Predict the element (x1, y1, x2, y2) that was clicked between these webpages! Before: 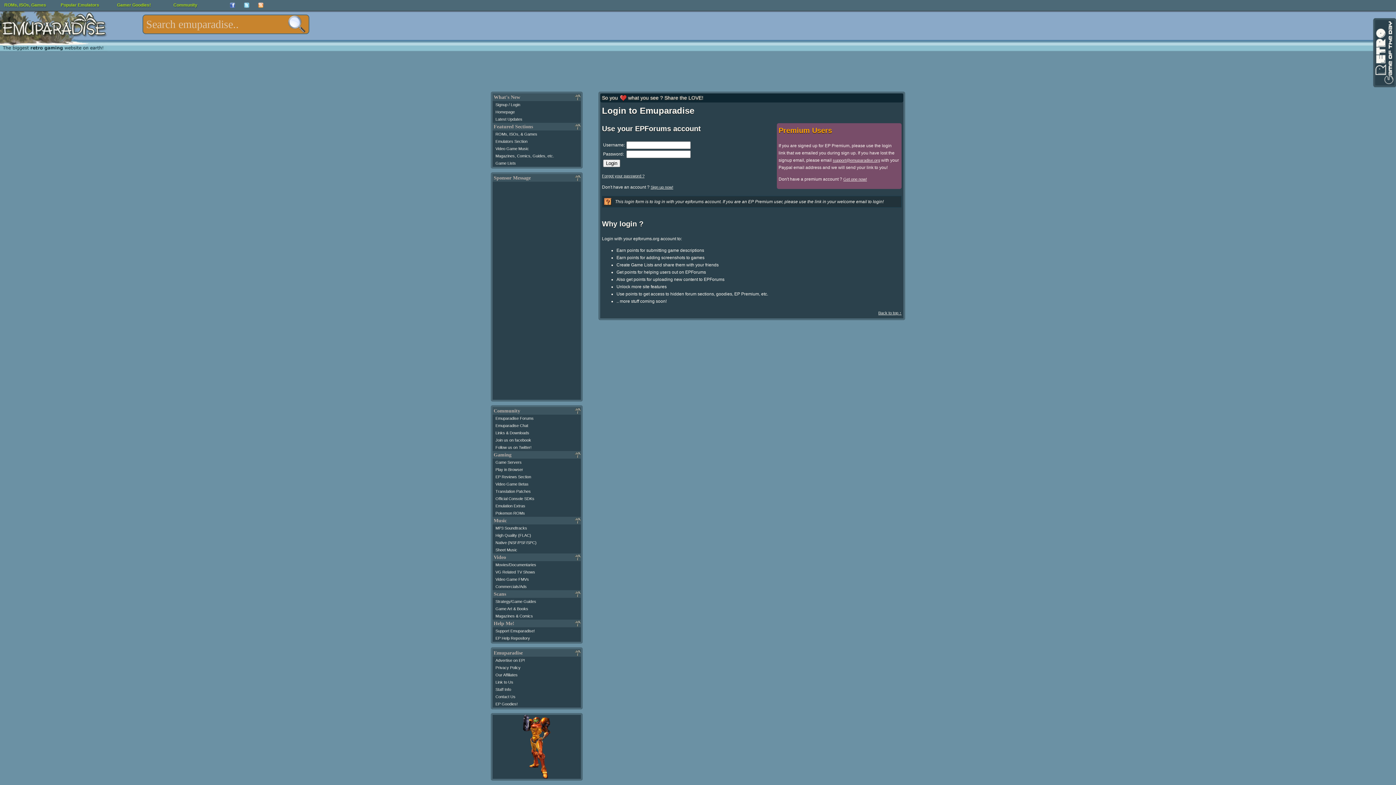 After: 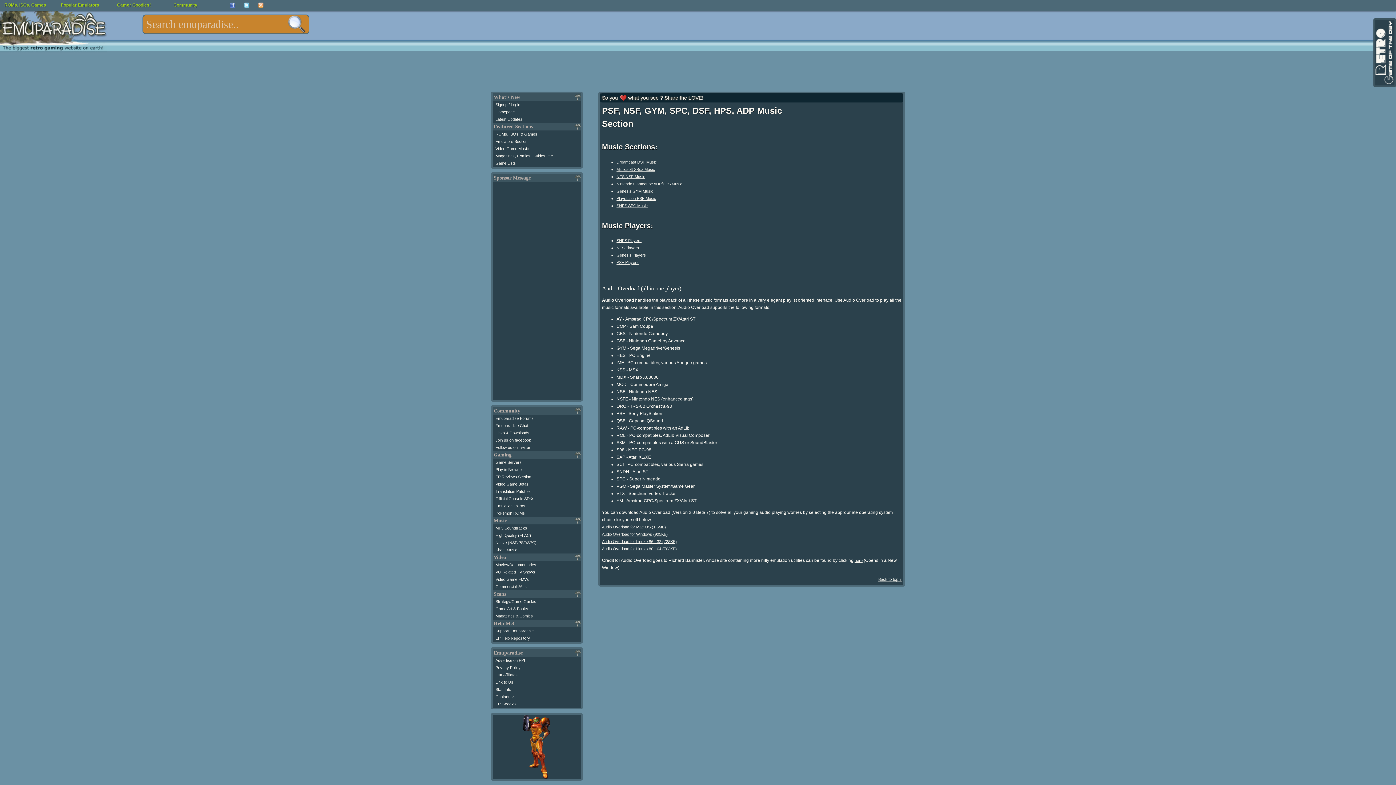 Action: bbox: (495, 540, 536, 545) label: Native (NSF/PSF/SPC)